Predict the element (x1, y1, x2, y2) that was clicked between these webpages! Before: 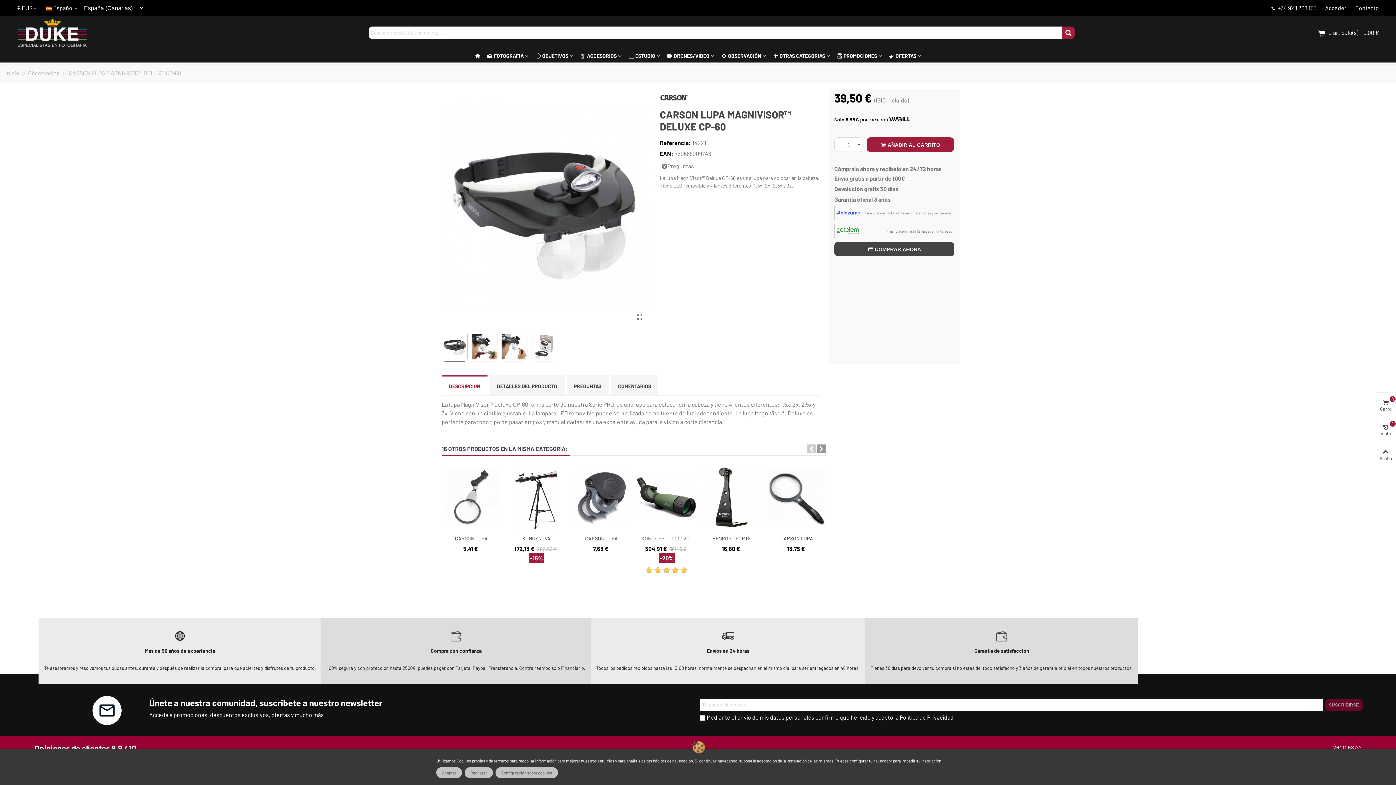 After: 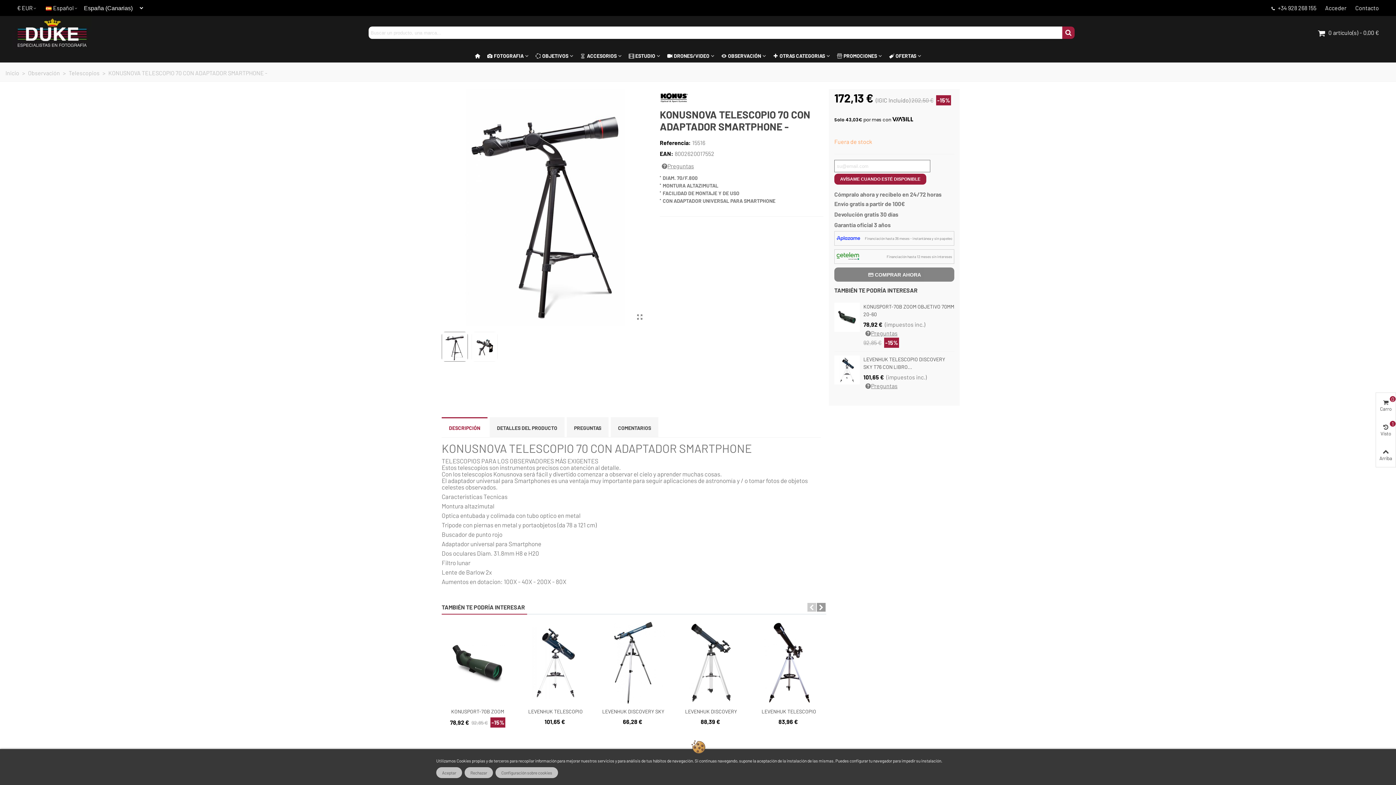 Action: bbox: (506, 463, 566, 531)